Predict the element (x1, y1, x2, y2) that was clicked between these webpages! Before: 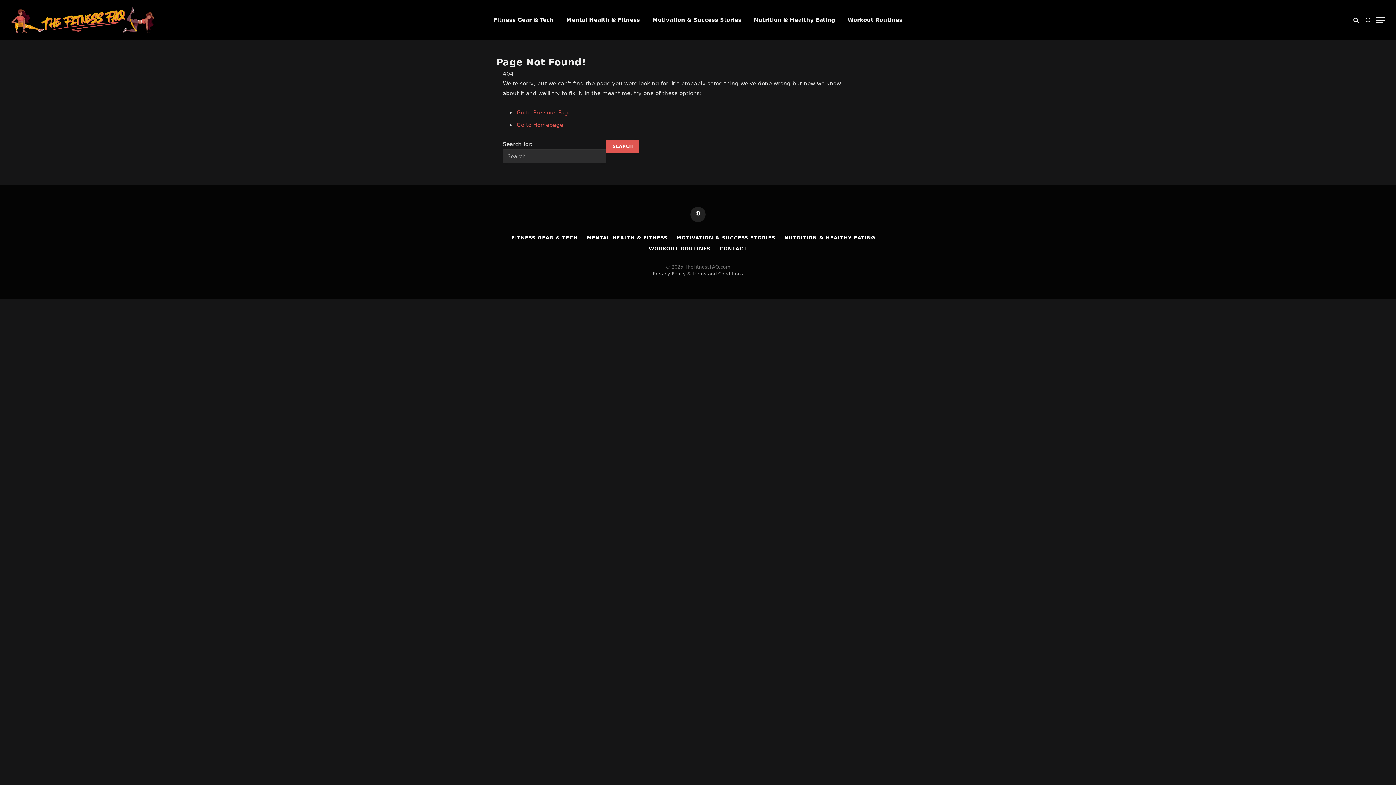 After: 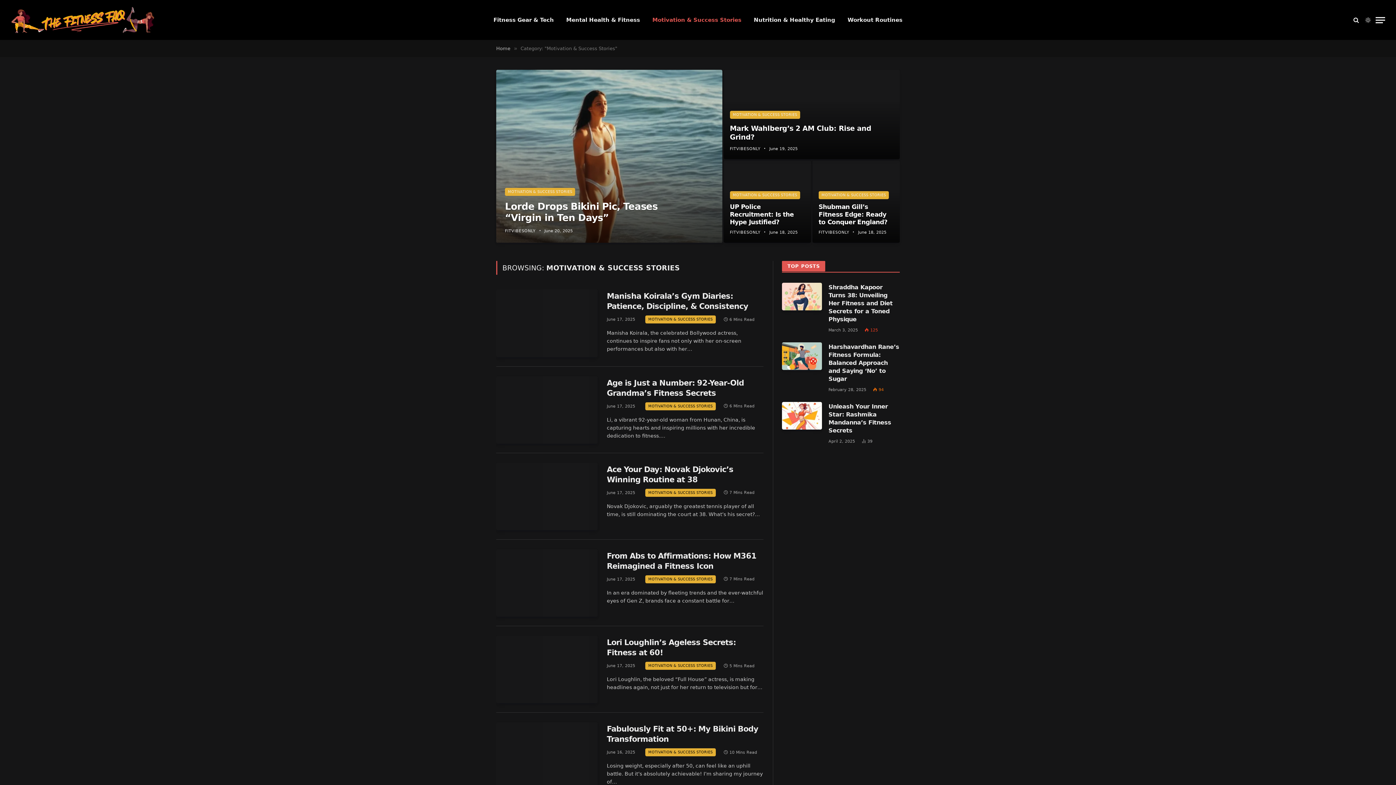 Action: bbox: (646, 0, 747, 40) label: Motivation & Success Stories